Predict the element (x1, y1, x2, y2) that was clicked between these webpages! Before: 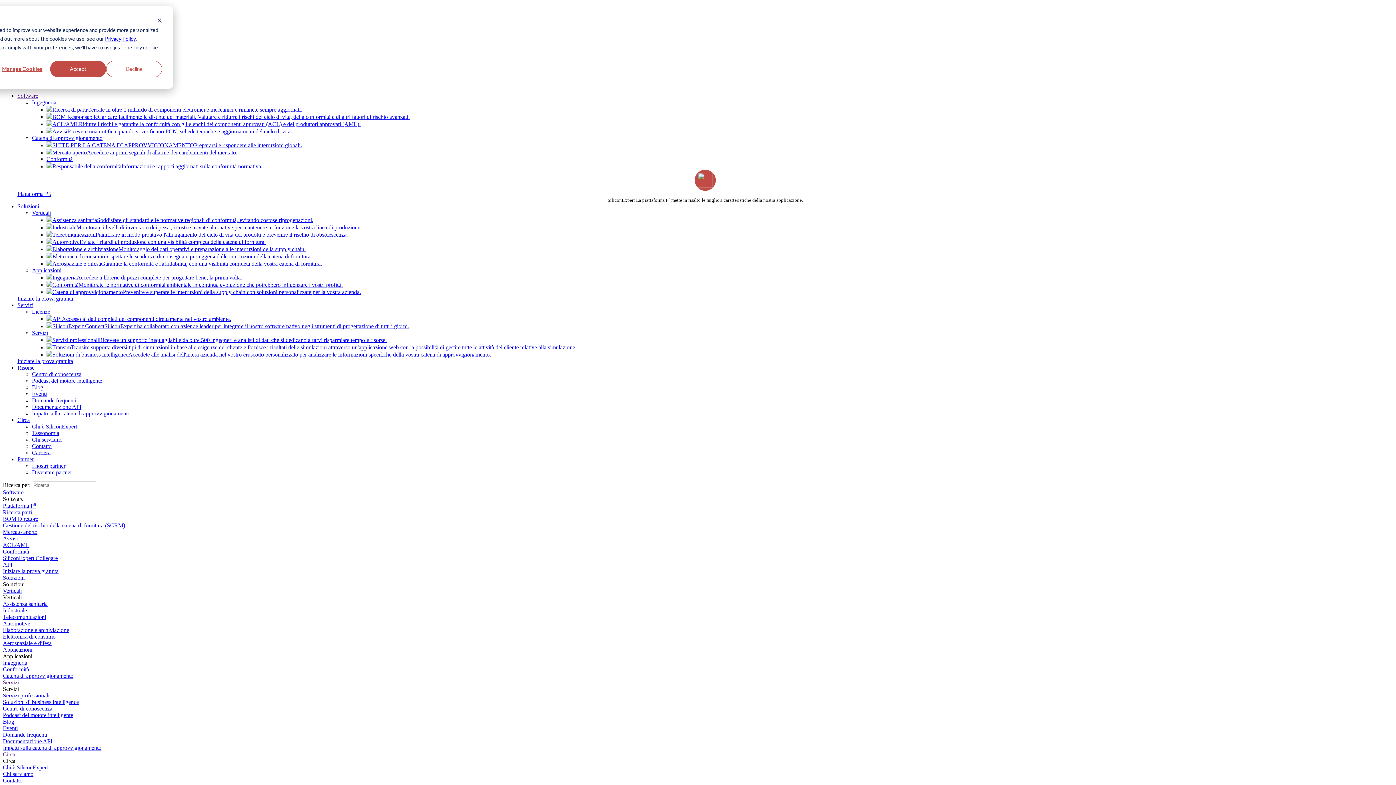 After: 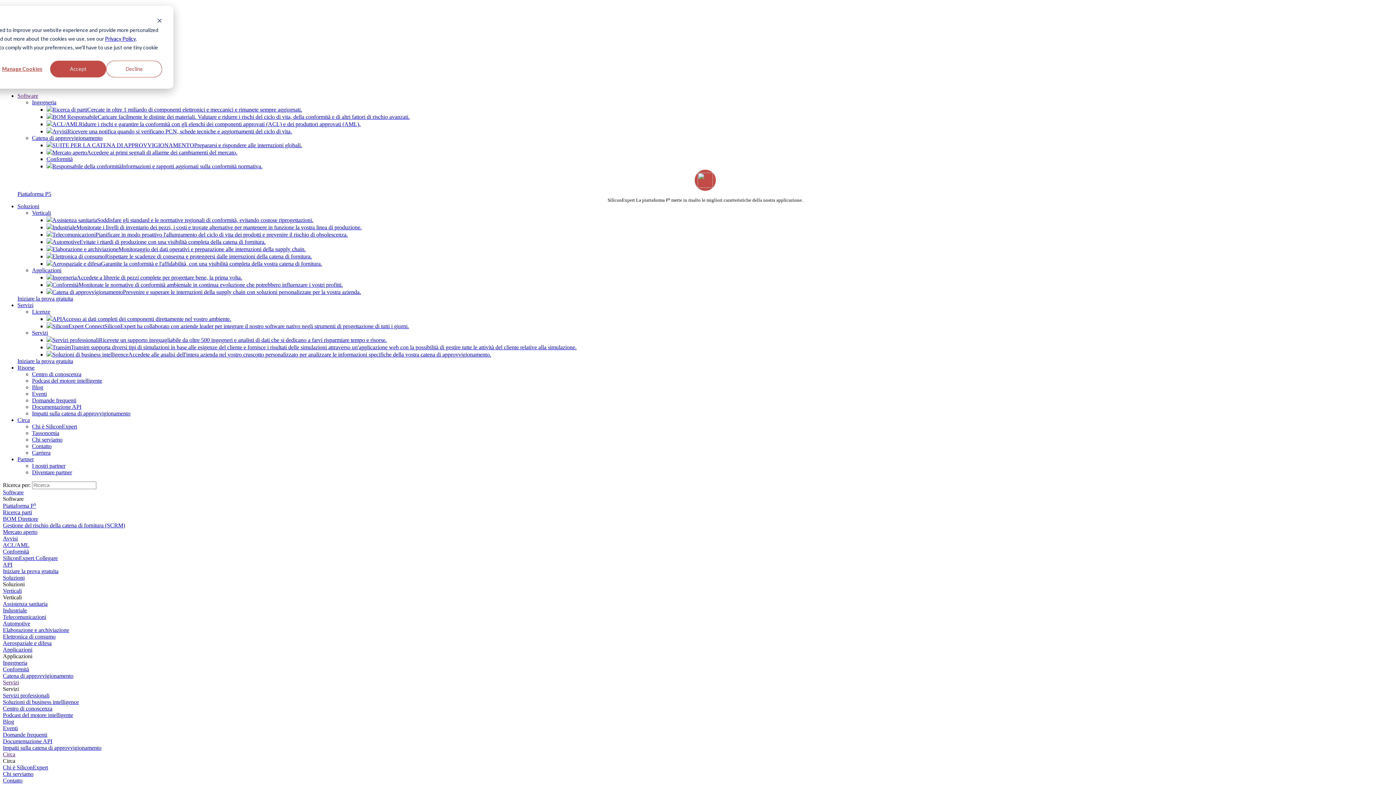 Action: label: BOM Direttore bbox: (2, 516, 38, 522)